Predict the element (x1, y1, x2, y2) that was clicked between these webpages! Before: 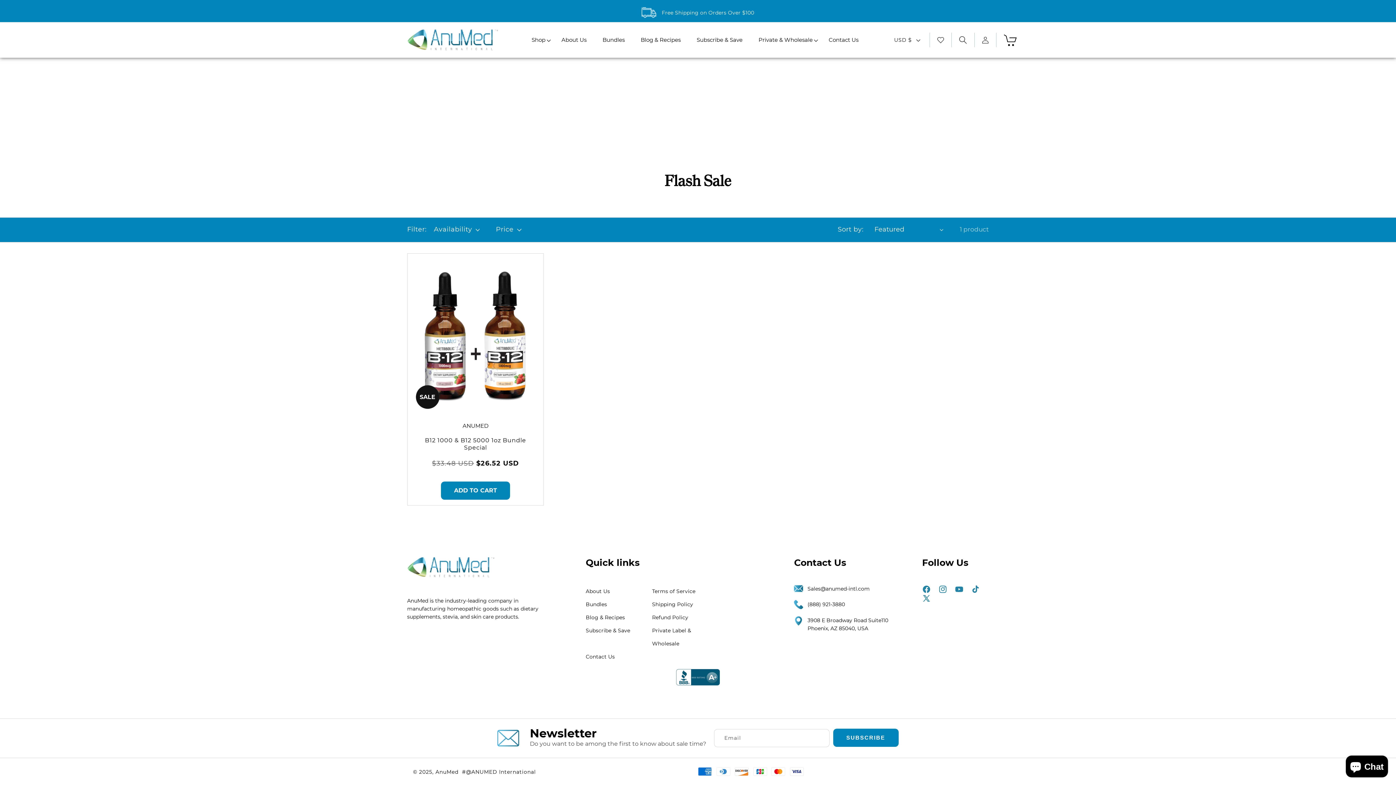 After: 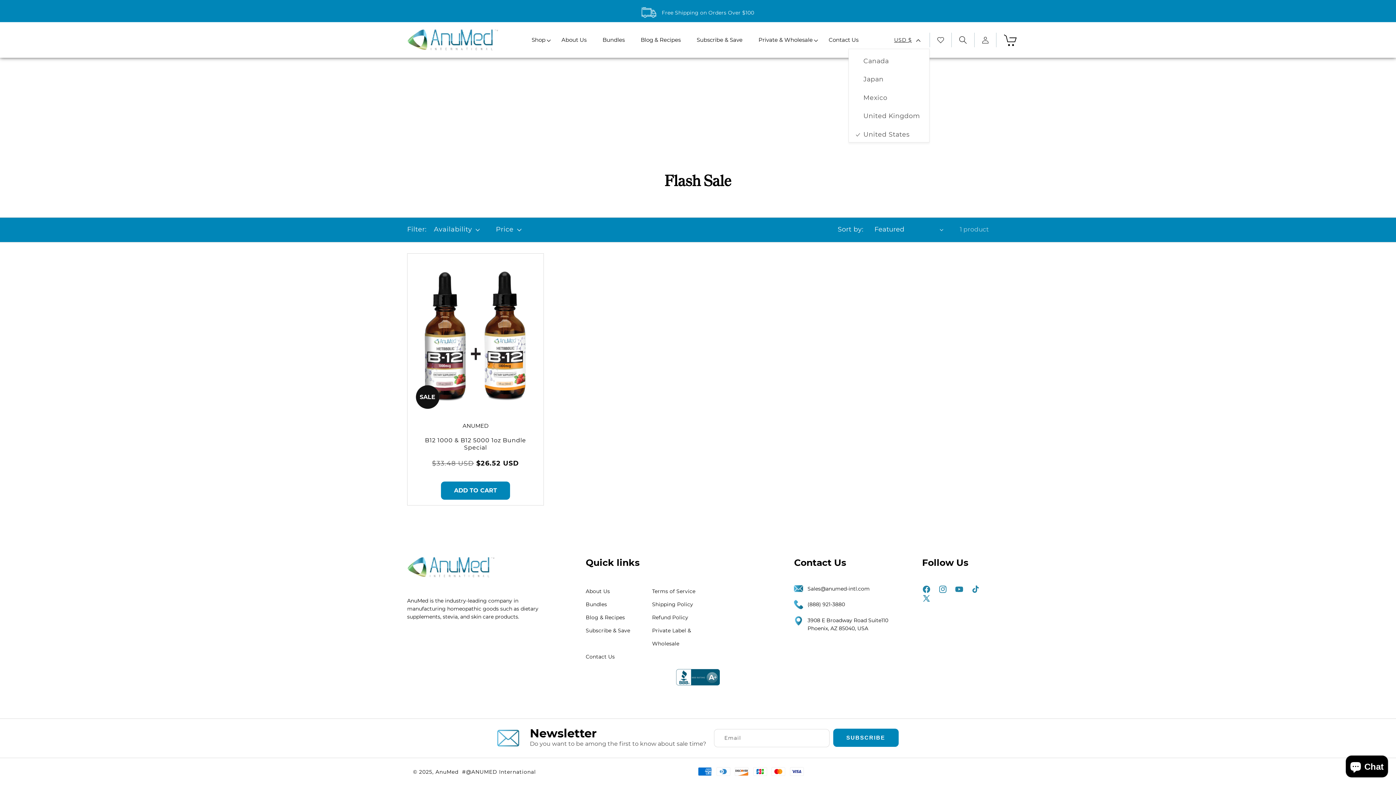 Action: bbox: (888, 31, 924, 48) label: USD $